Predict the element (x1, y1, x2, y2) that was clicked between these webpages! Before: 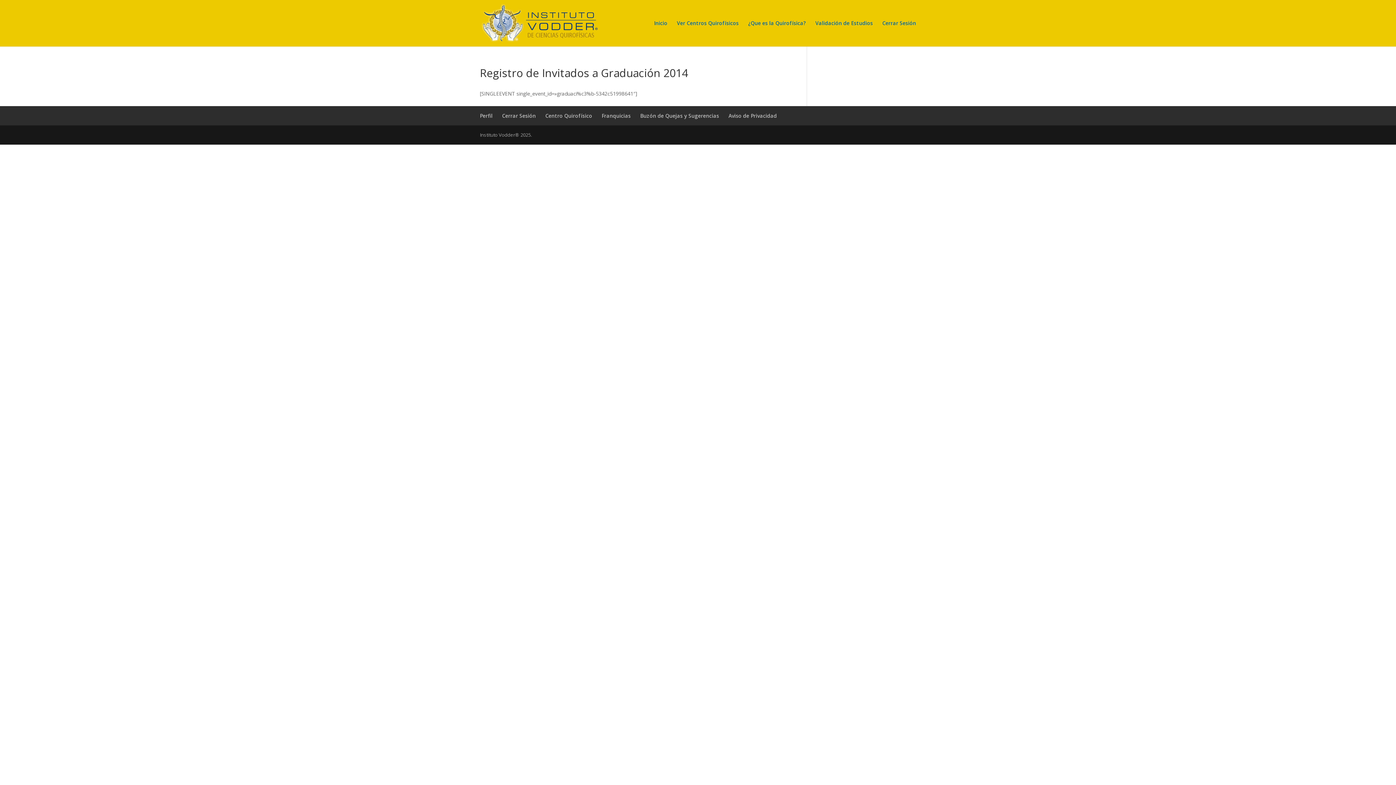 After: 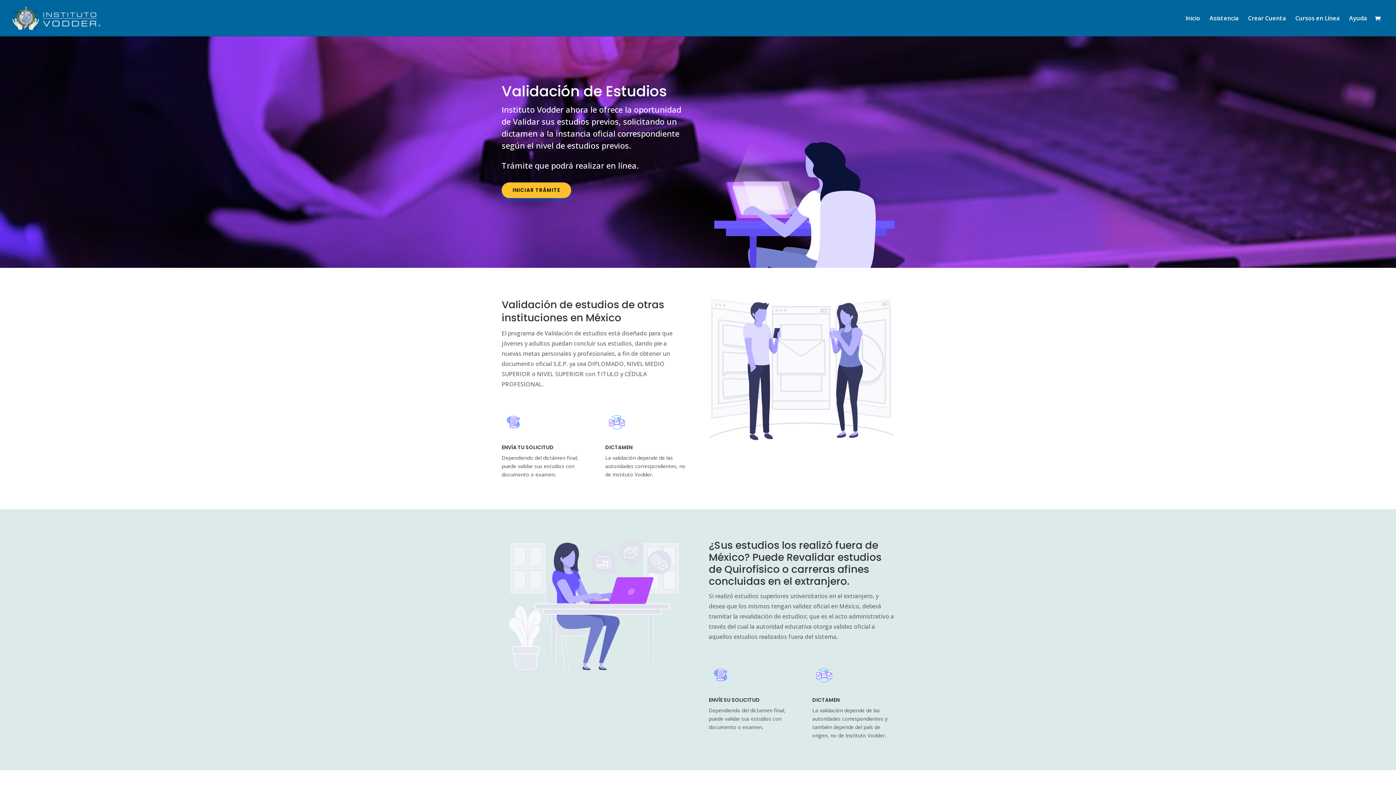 Action: bbox: (815, 20, 873, 46) label: Validación de Estudios